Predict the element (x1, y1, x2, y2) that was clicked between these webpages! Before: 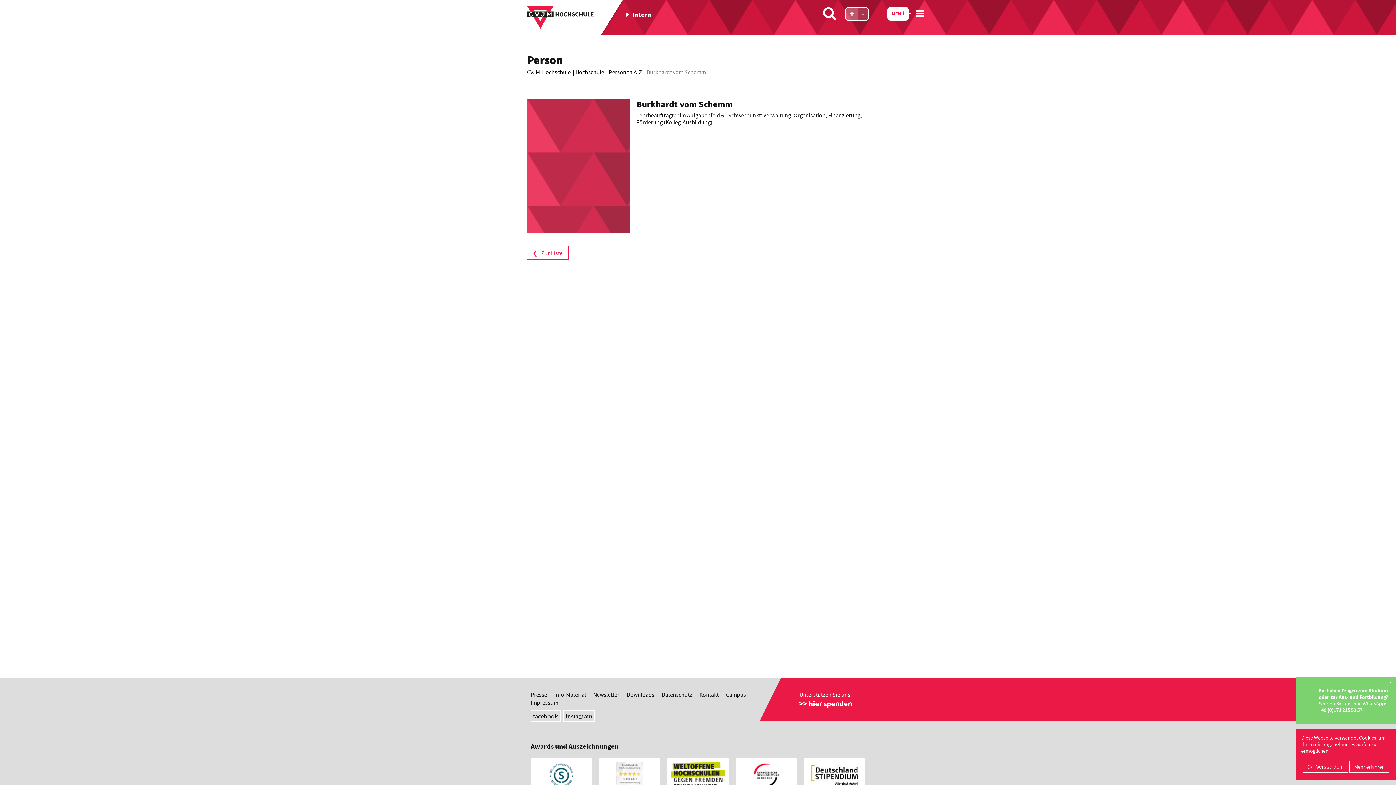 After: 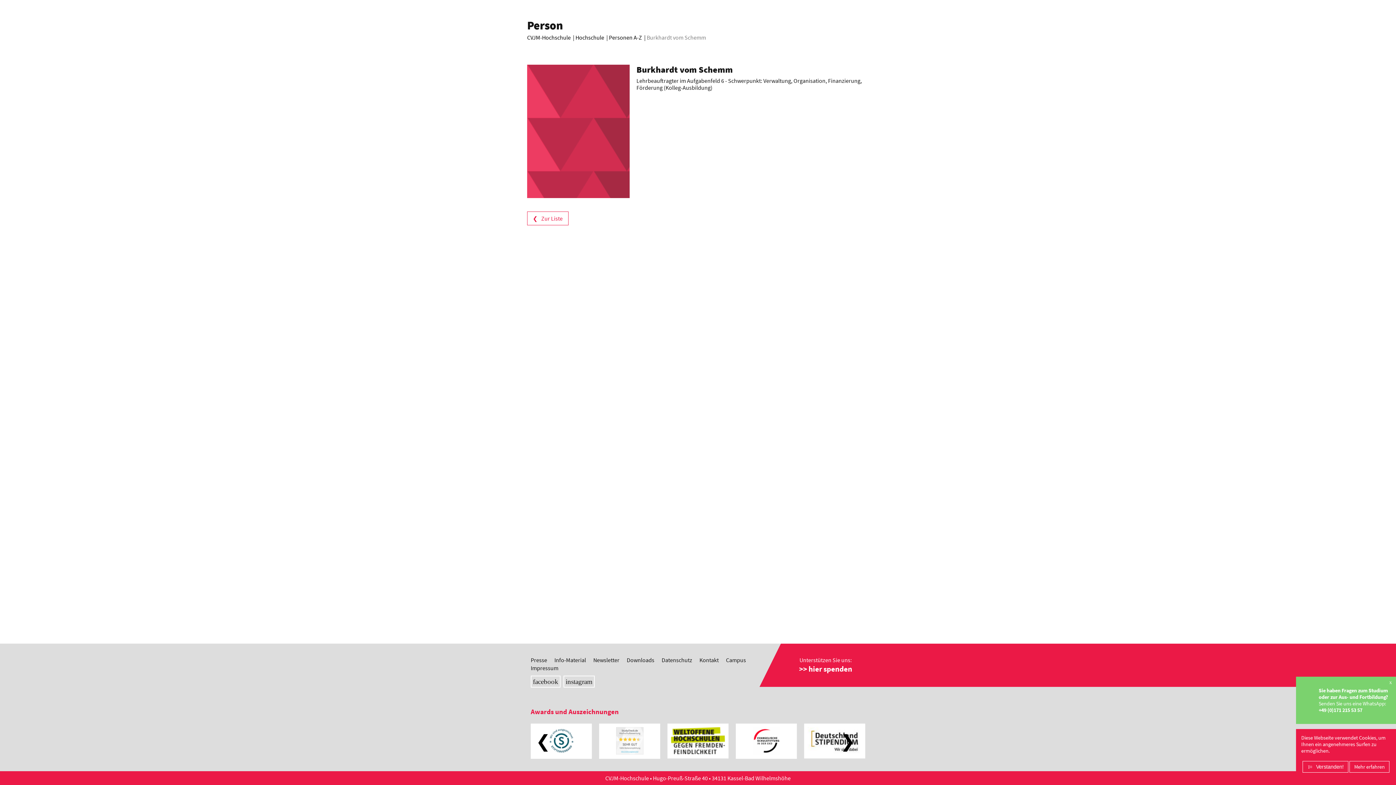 Action: bbox: (667, 758, 728, 793)